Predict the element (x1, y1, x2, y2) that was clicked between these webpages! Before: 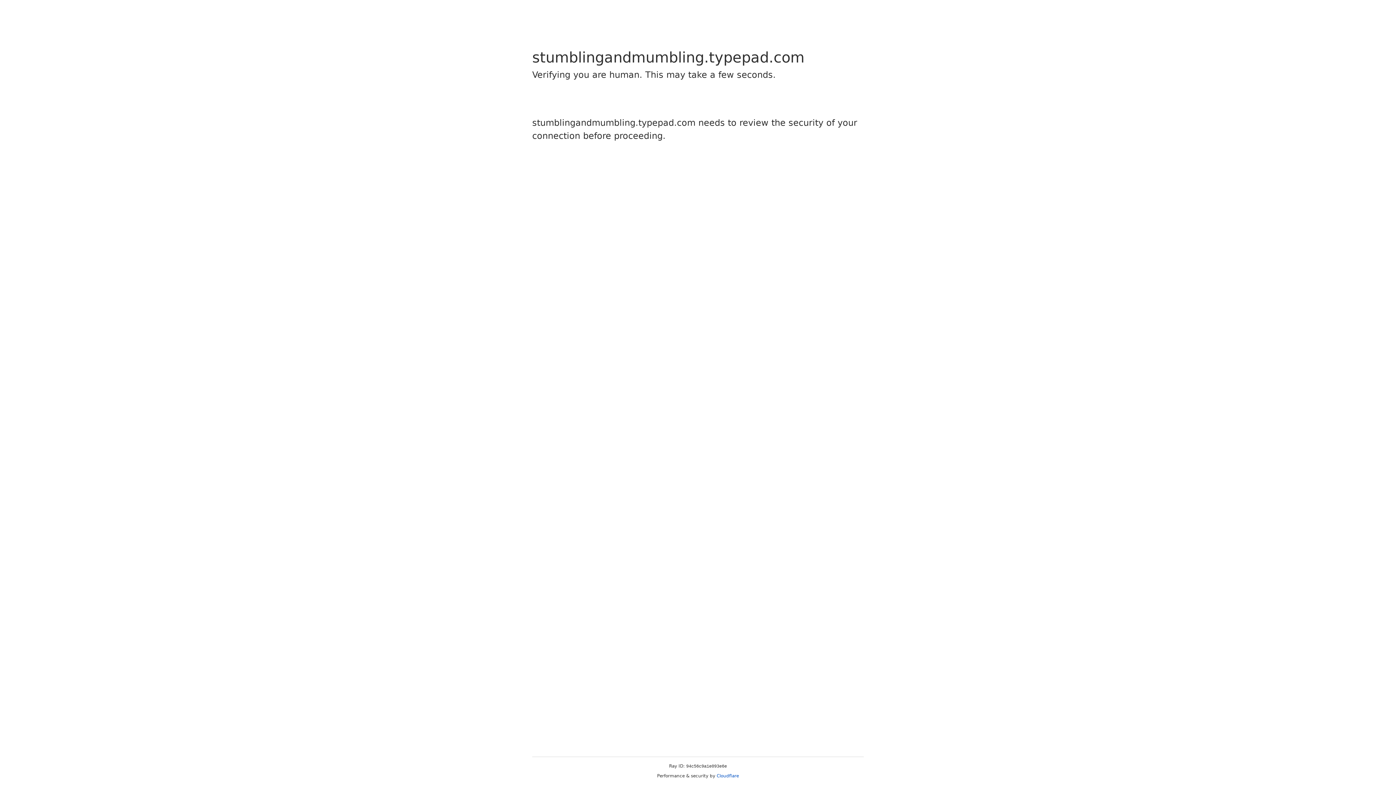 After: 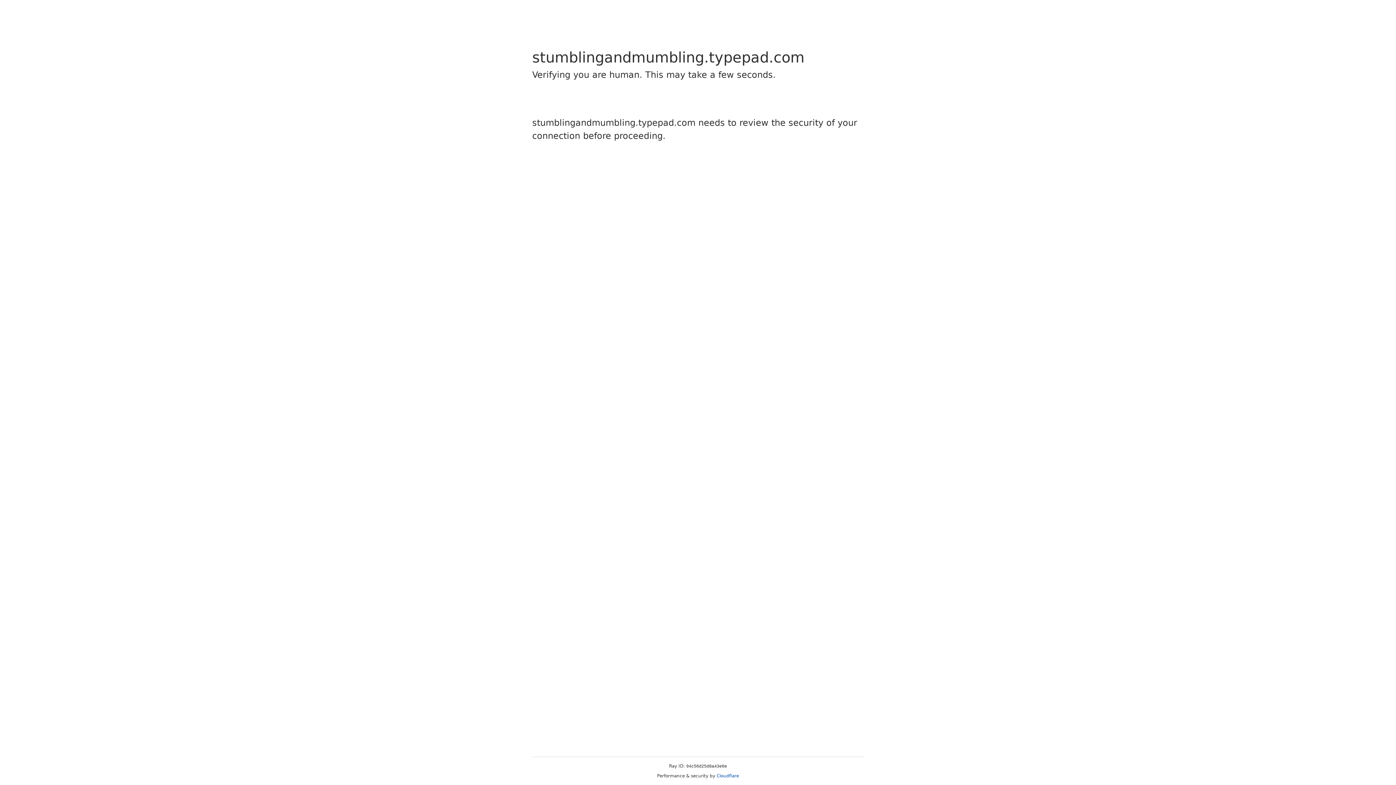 Action: bbox: (716, 773, 739, 778) label: Cloudflare